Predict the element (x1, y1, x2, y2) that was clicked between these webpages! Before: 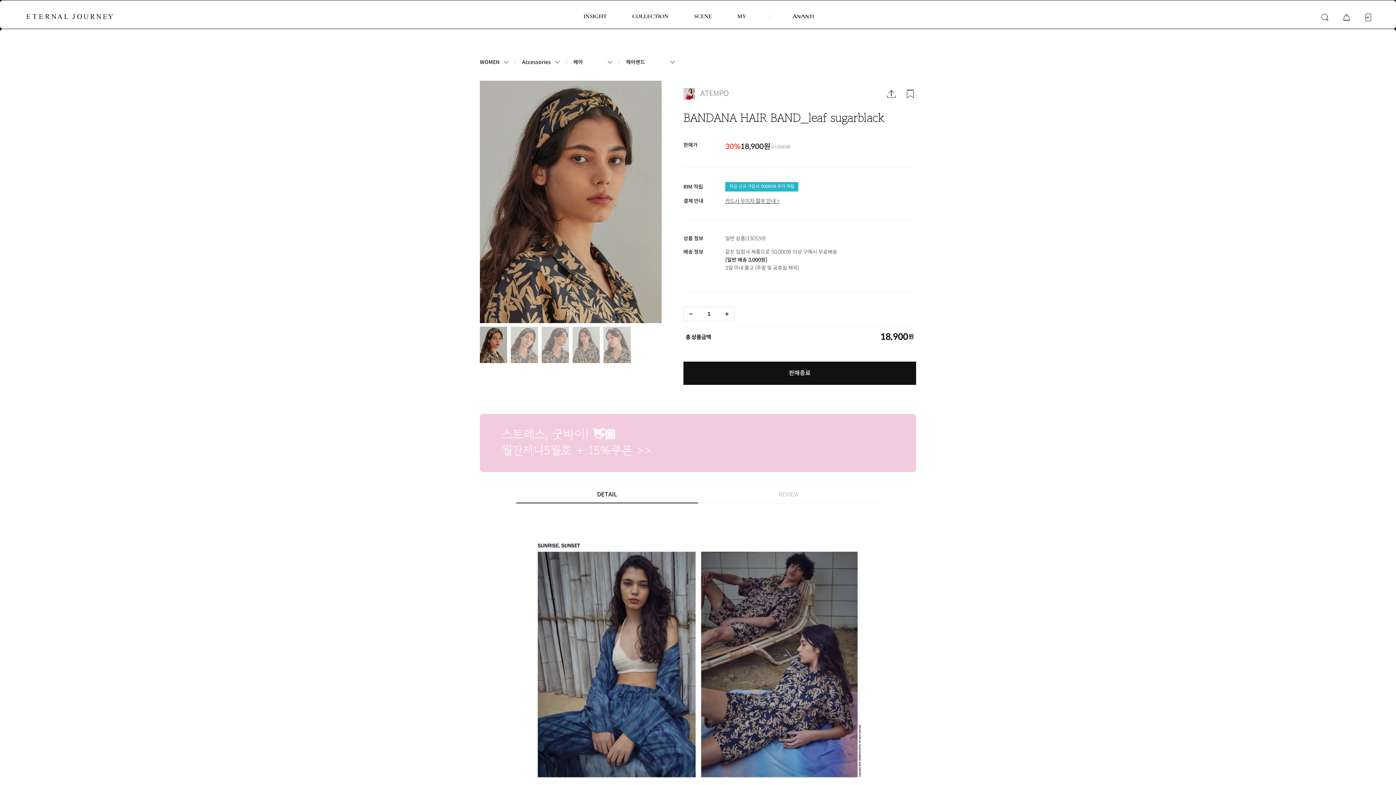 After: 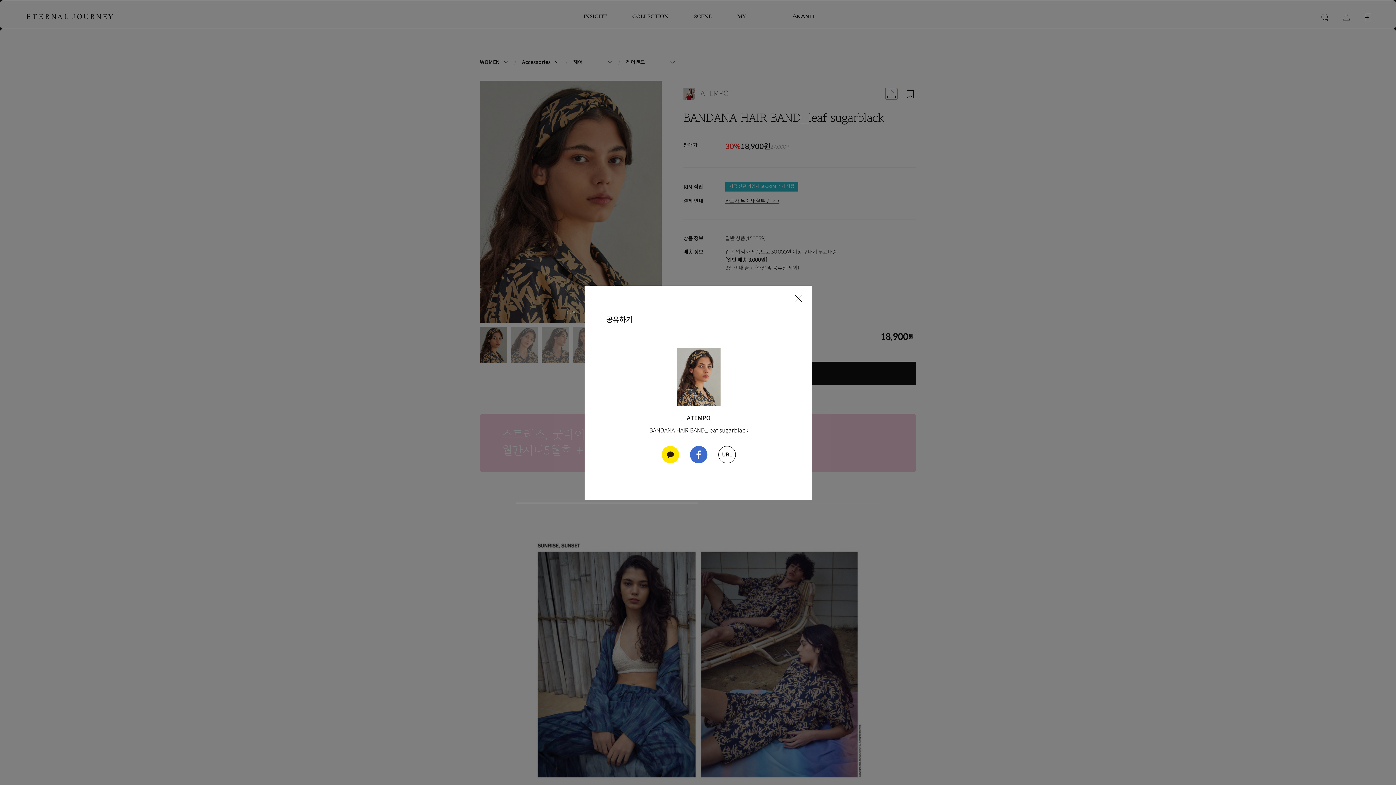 Action: bbox: (885, 88, 897, 99) label: 공유하기